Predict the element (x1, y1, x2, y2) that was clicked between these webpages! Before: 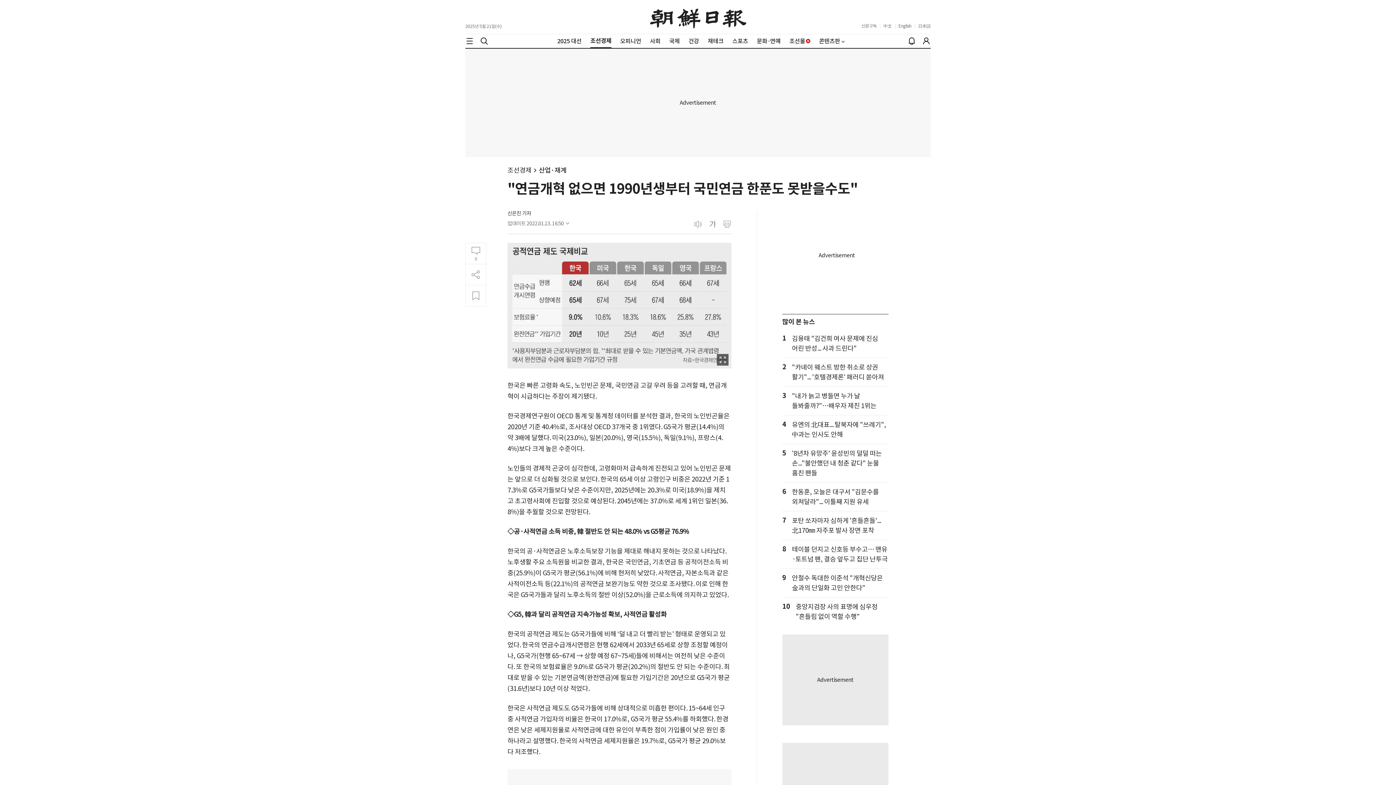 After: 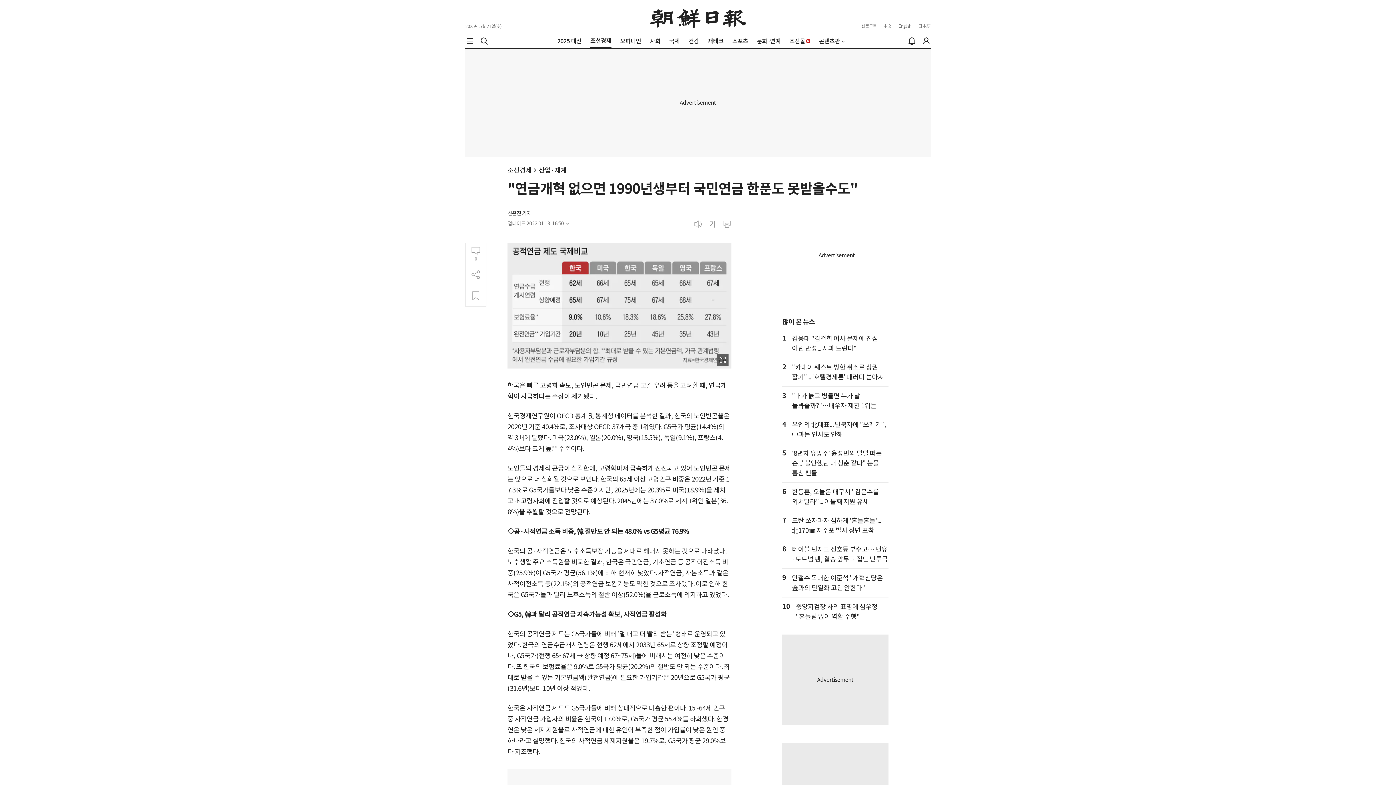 Action: bbox: (898, 23, 911, 28) label: English